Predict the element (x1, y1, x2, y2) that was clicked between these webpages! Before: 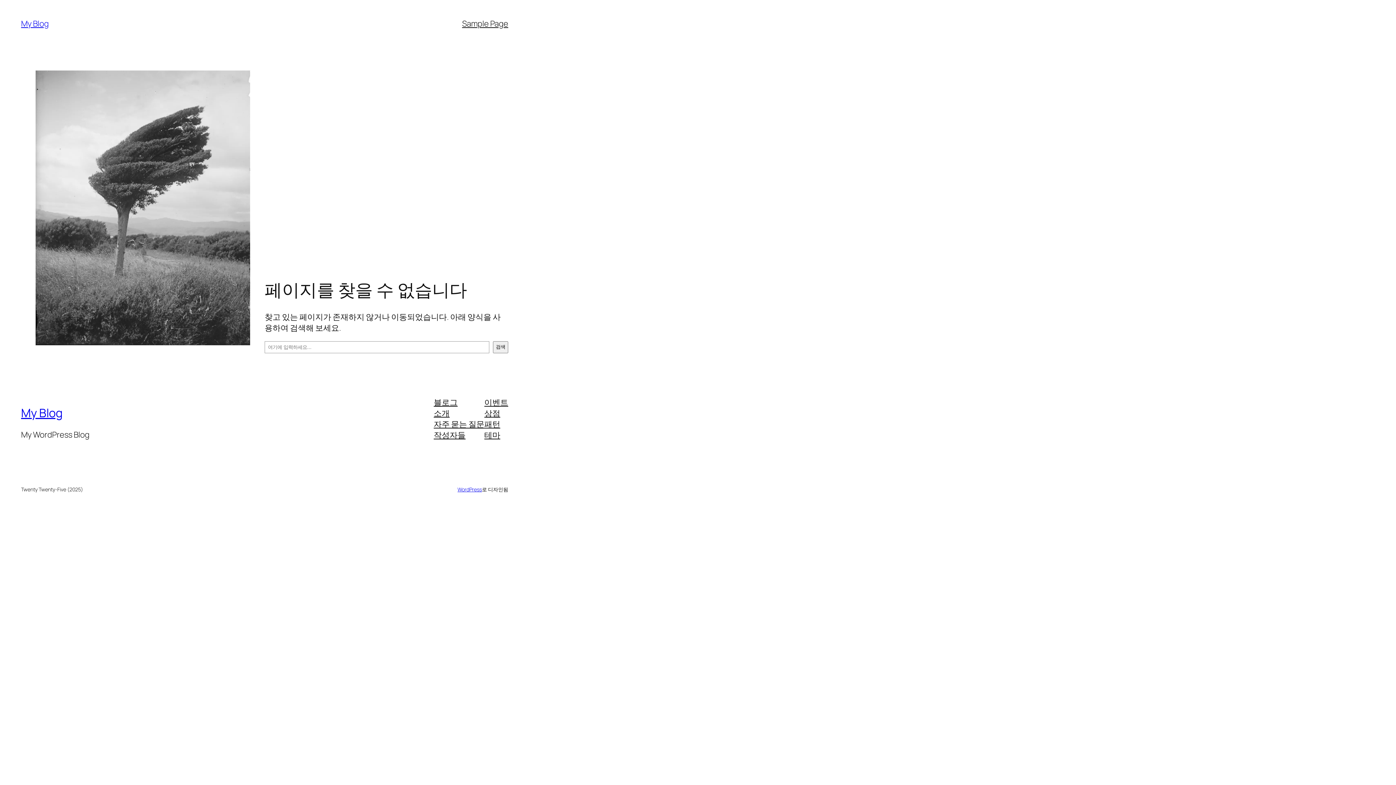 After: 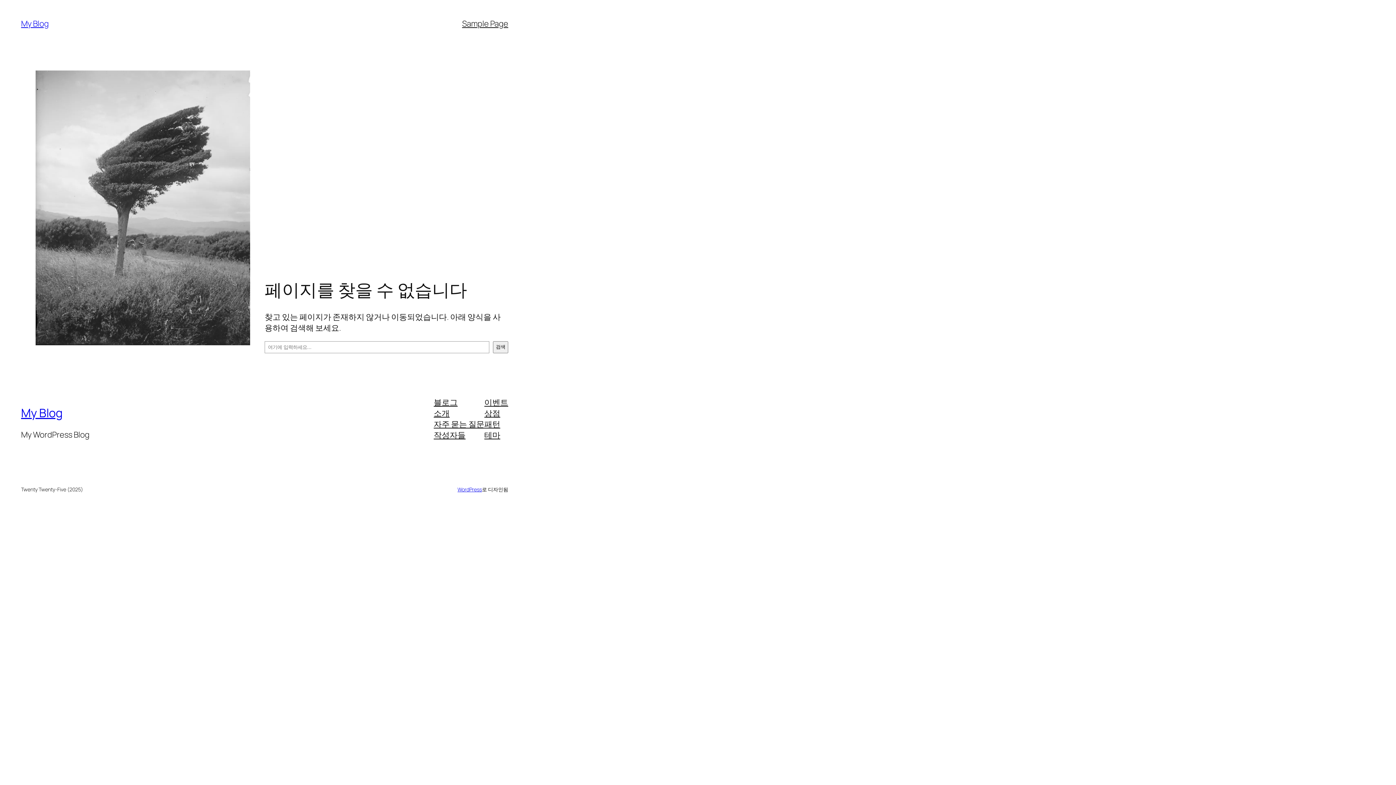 Action: bbox: (433, 407, 449, 418) label: 소개